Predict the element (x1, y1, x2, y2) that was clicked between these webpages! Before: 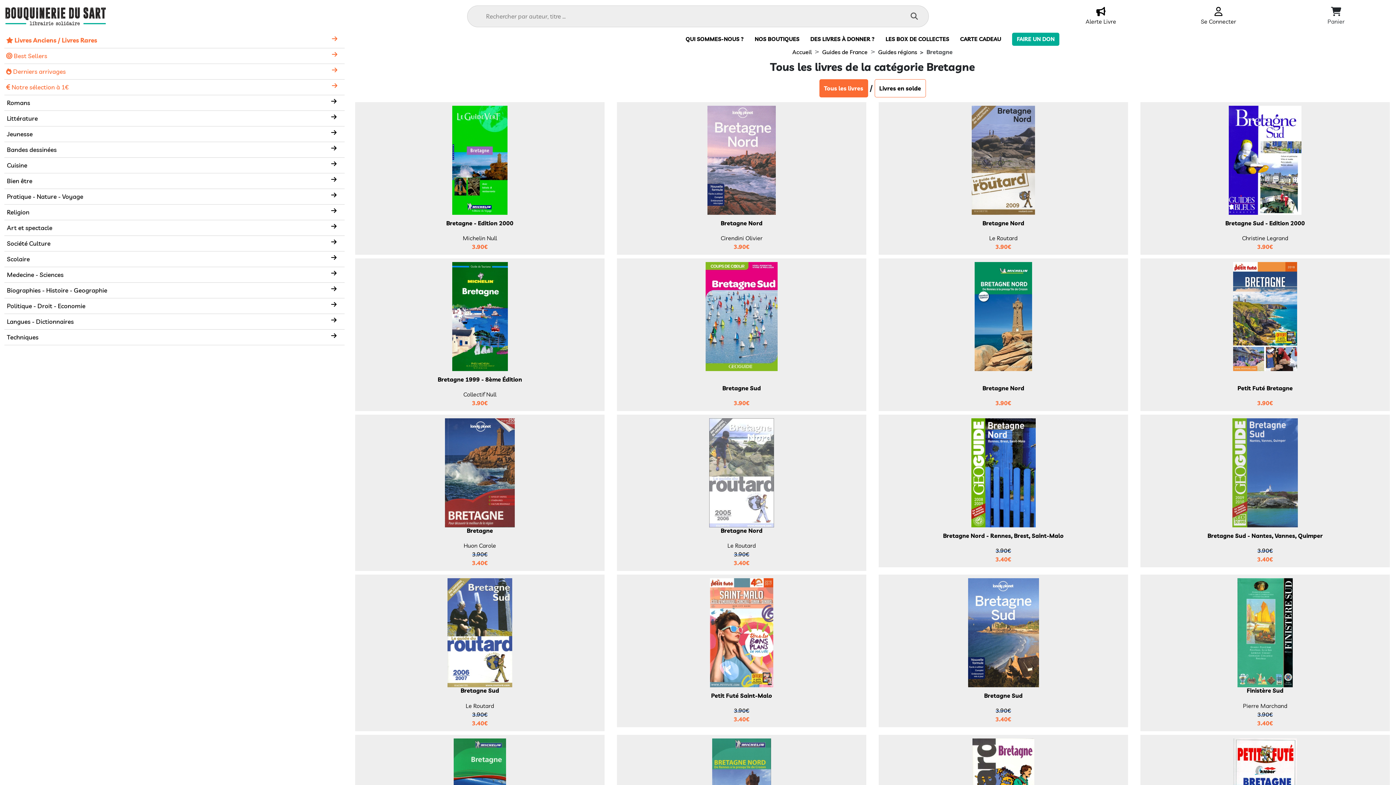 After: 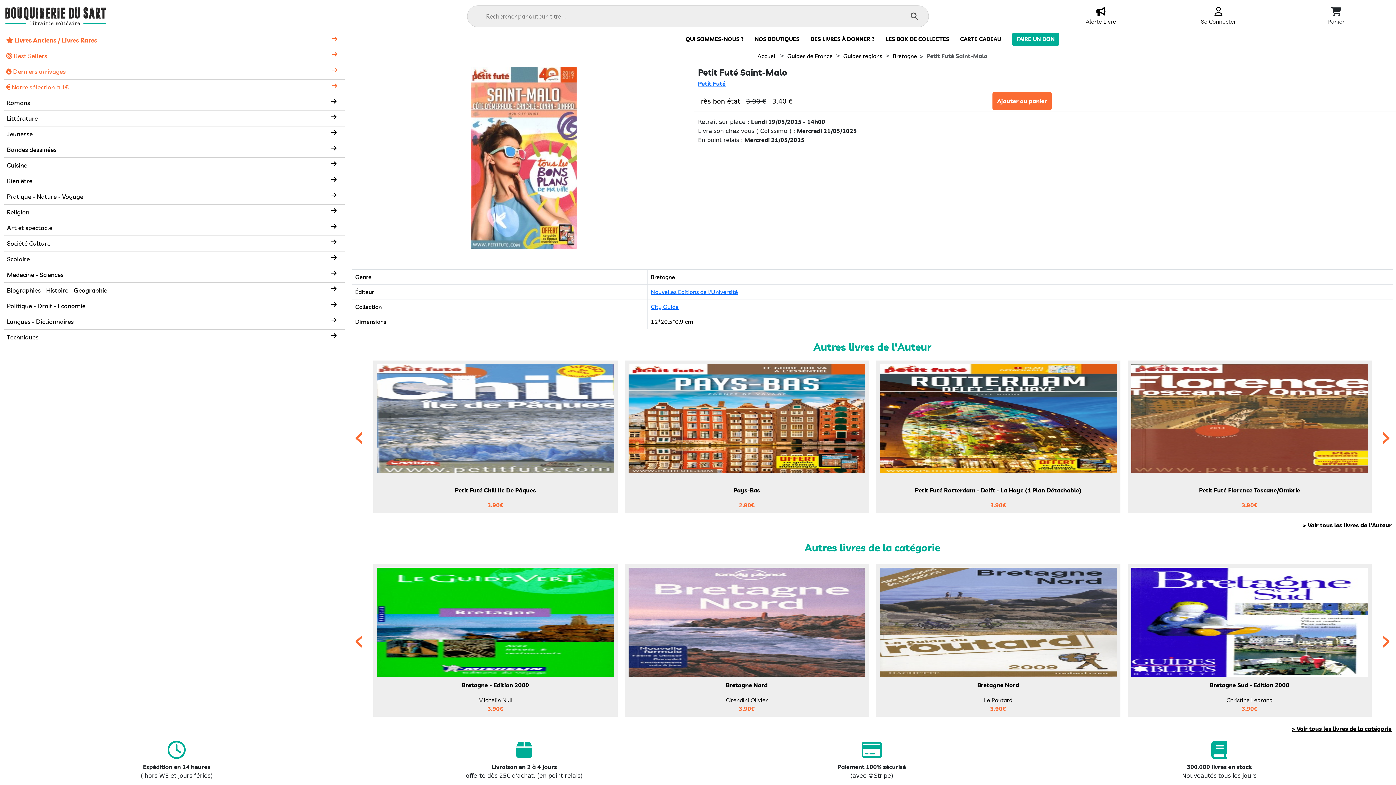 Action: bbox: (620, 578, 862, 687)